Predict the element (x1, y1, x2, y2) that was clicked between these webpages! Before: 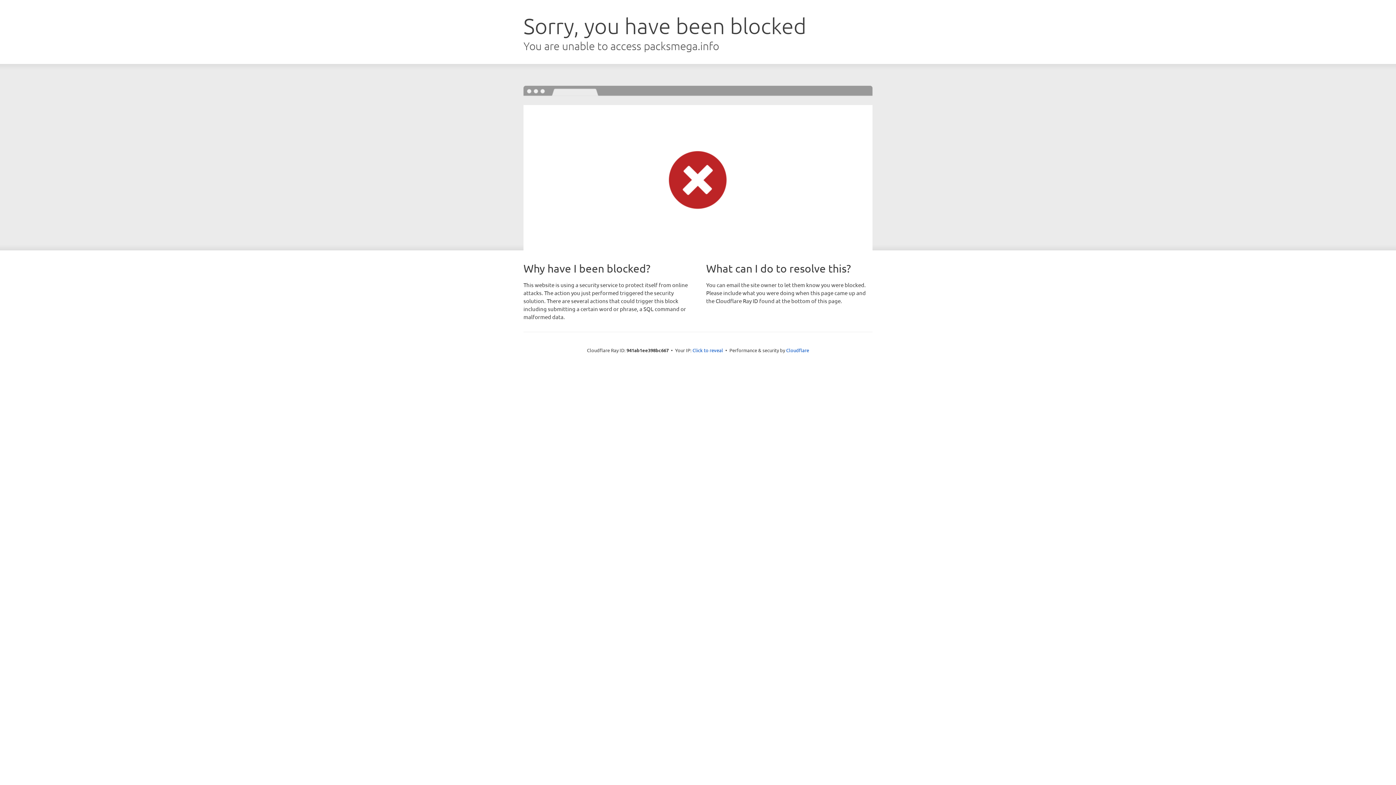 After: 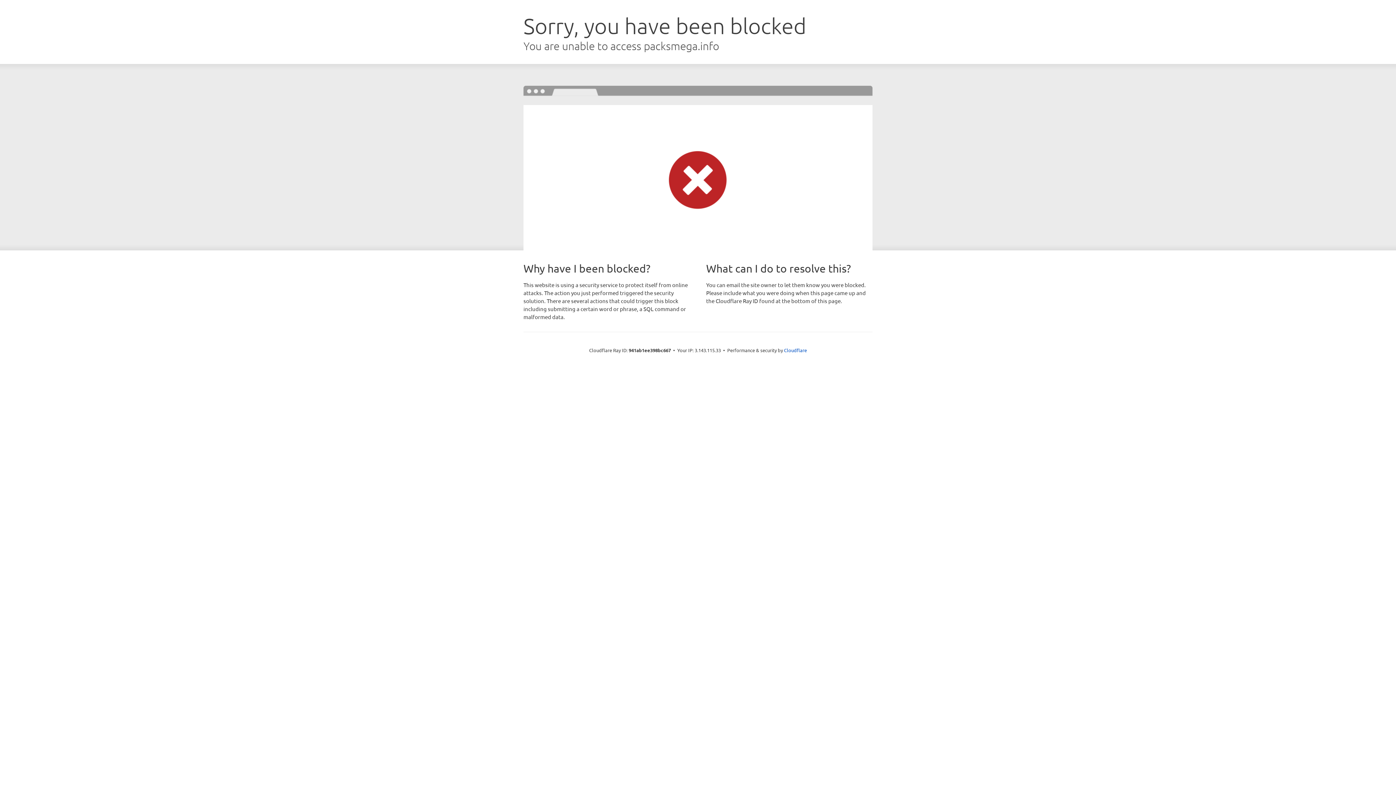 Action: label: Click to reveal bbox: (692, 346, 723, 353)